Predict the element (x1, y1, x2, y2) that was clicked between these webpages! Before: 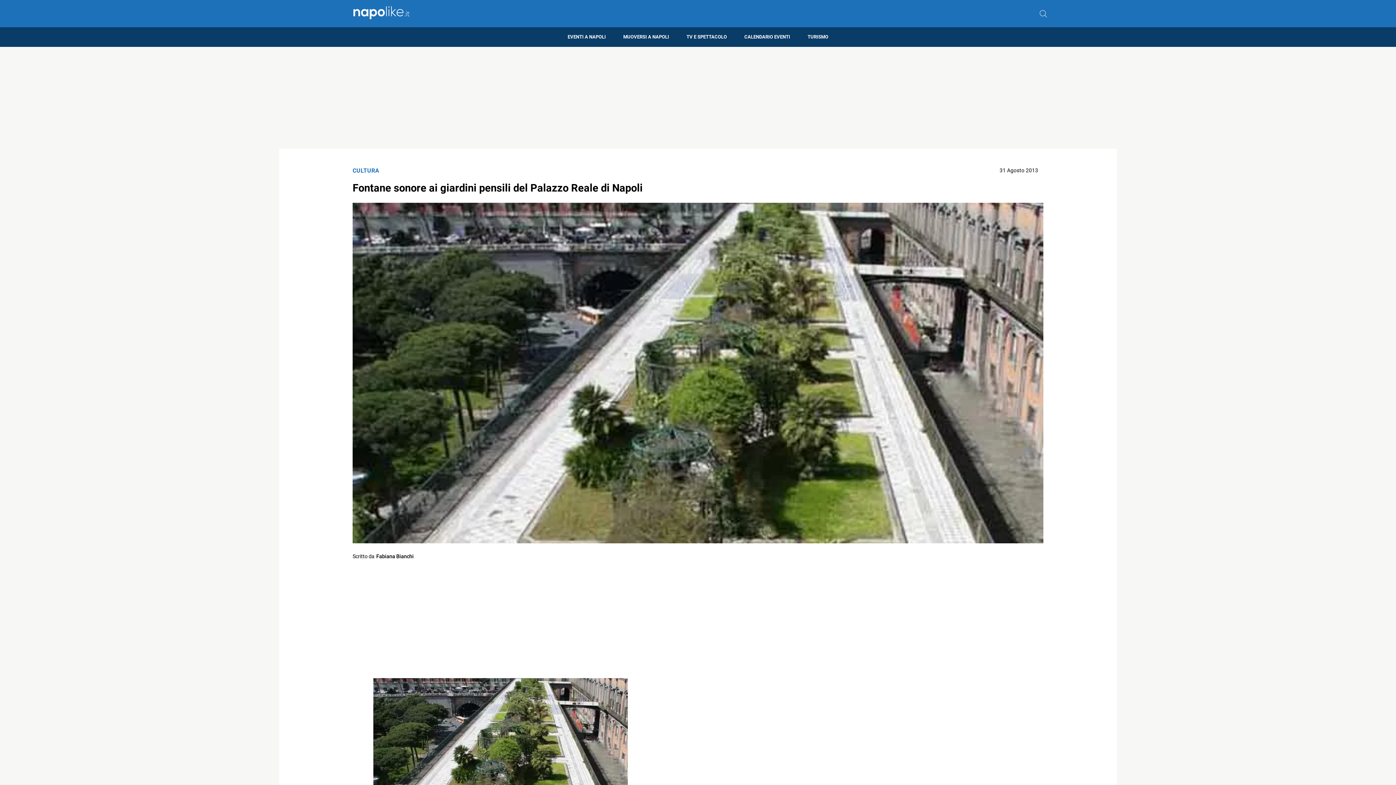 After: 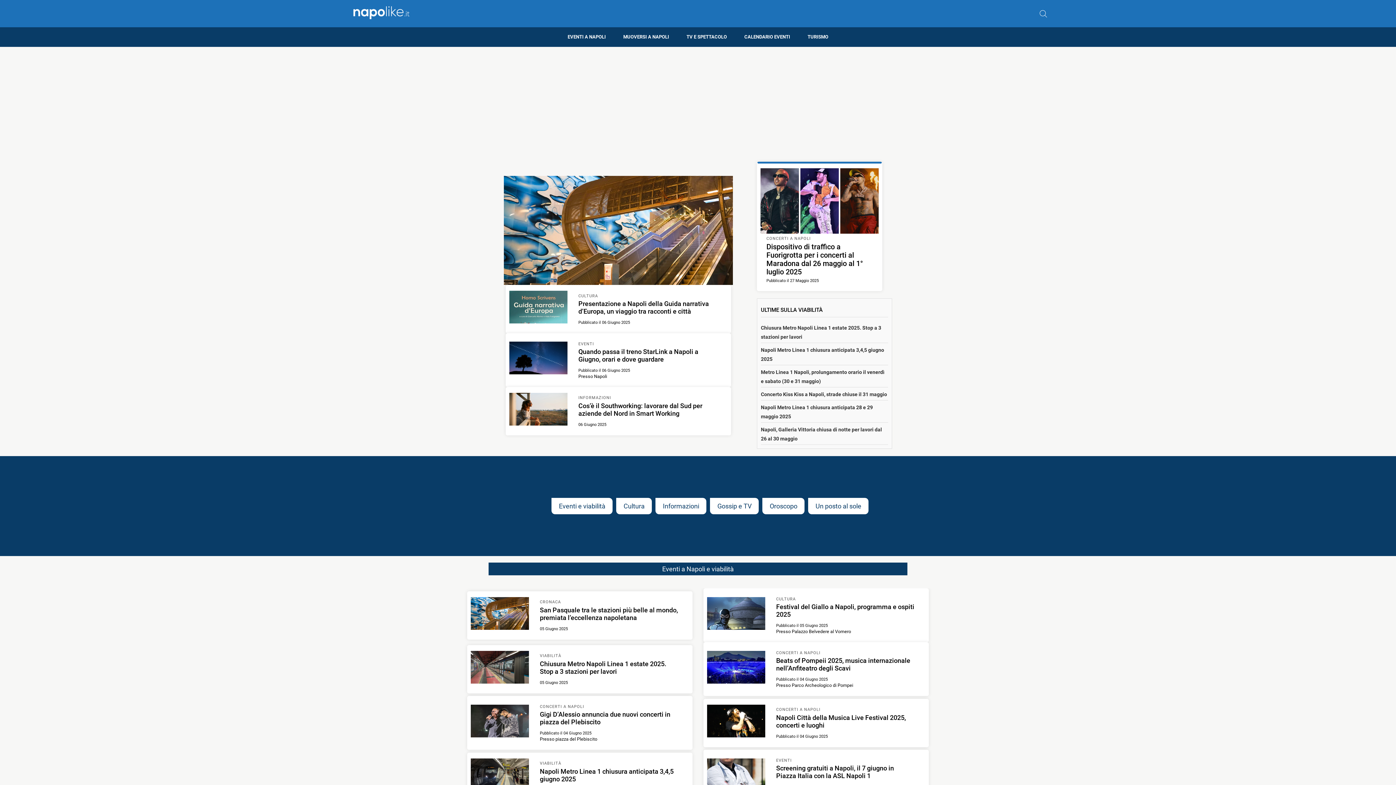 Action: bbox: (349, 4, 413, 22)